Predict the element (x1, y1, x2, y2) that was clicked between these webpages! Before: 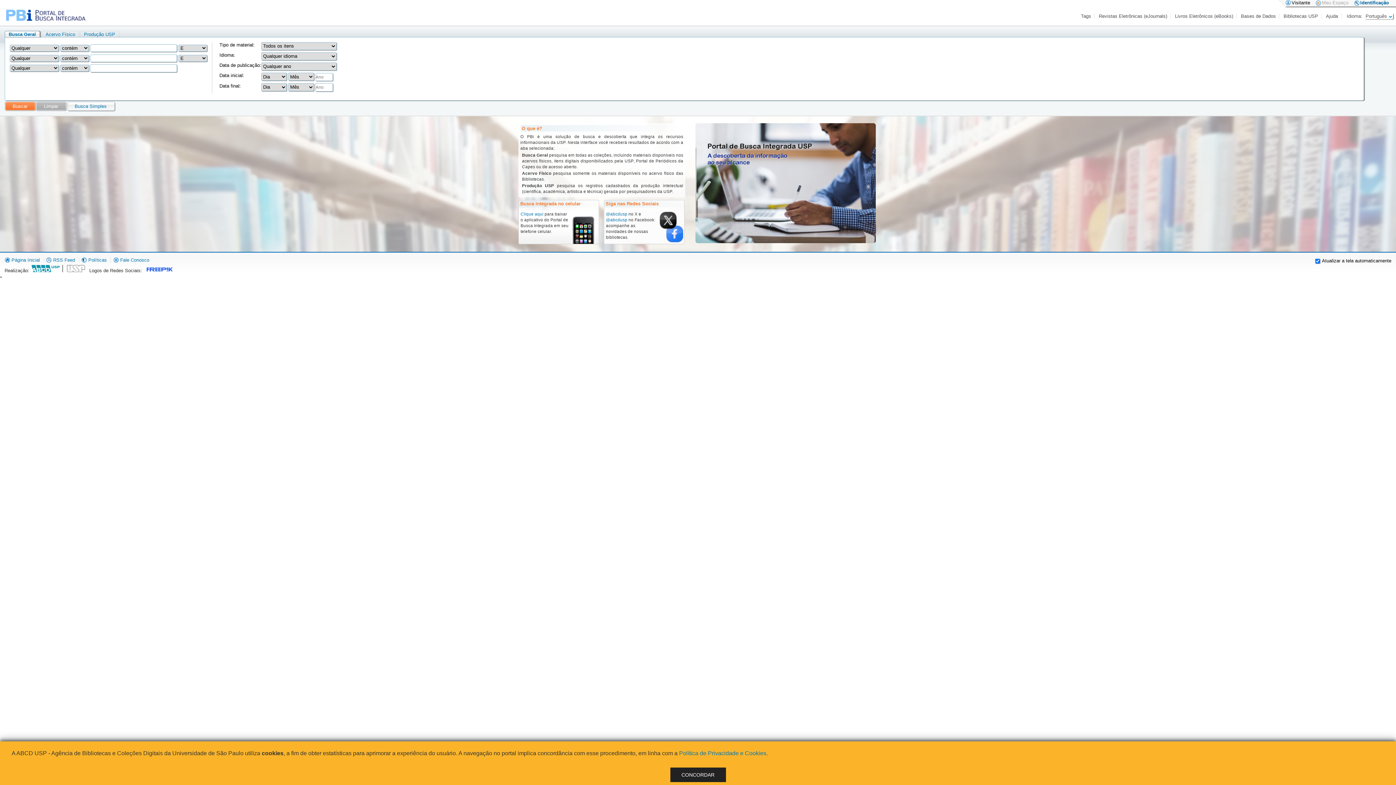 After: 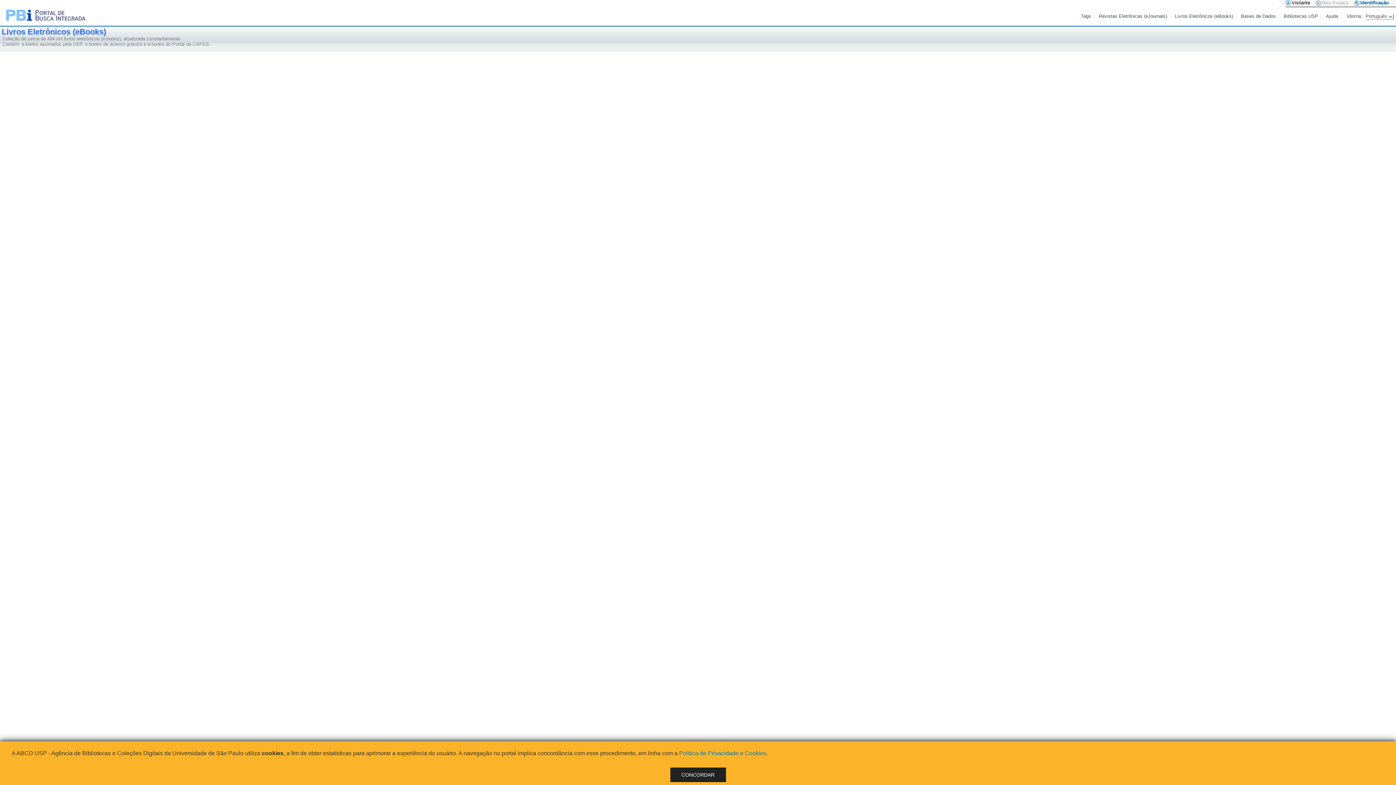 Action: label: Livros Eletrônicos (eBooks) bbox: (1175, 13, 1234, 18)